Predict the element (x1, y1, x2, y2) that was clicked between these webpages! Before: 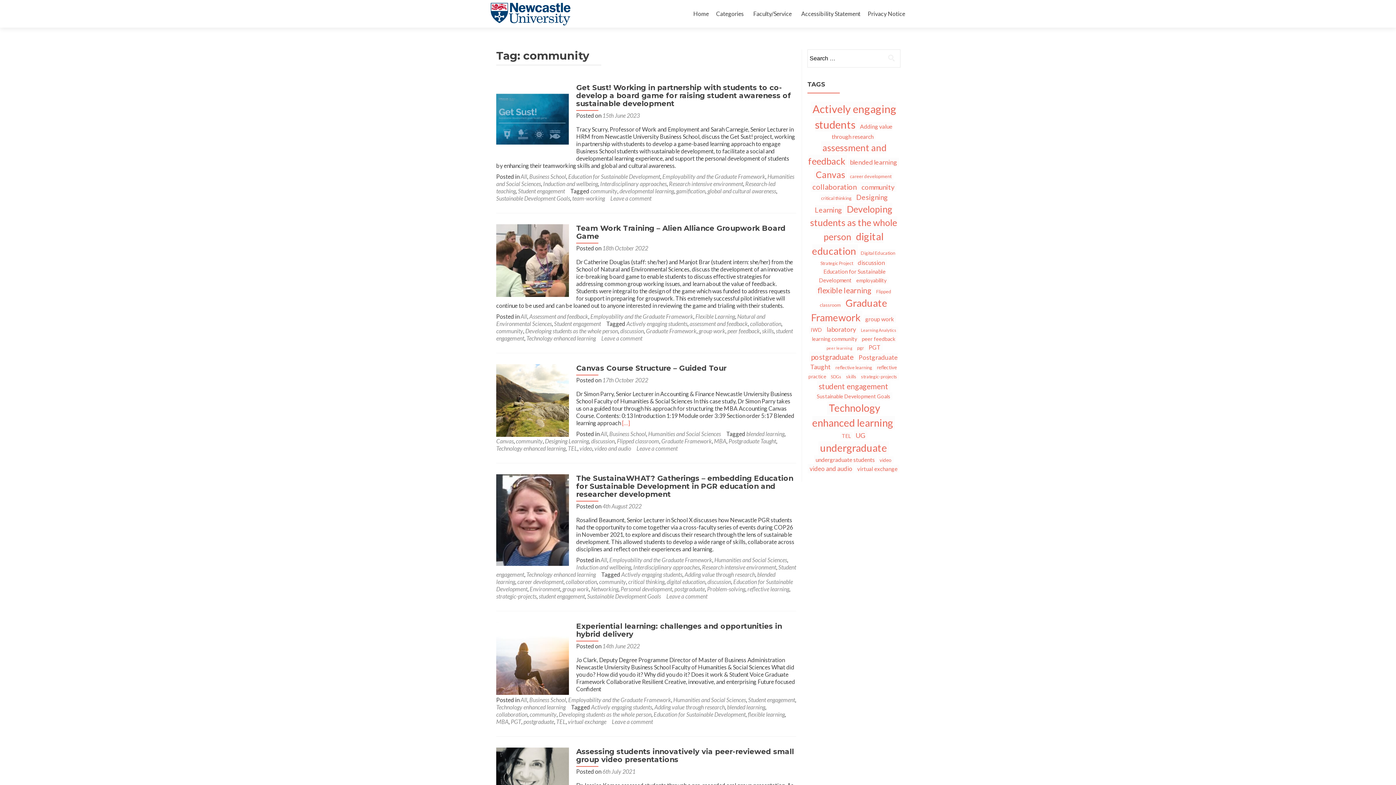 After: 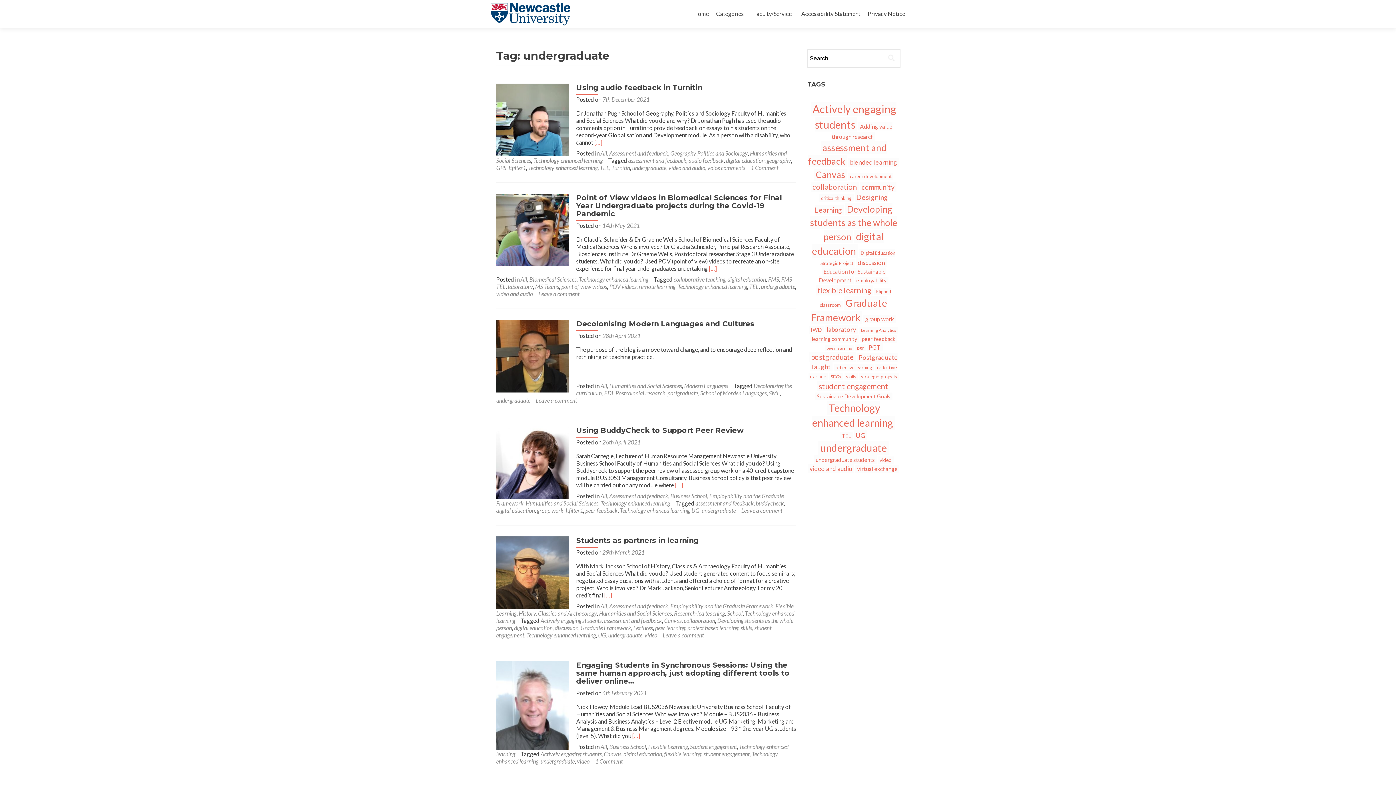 Action: label: undergraduate (61 items) bbox: (818, 441, 889, 454)